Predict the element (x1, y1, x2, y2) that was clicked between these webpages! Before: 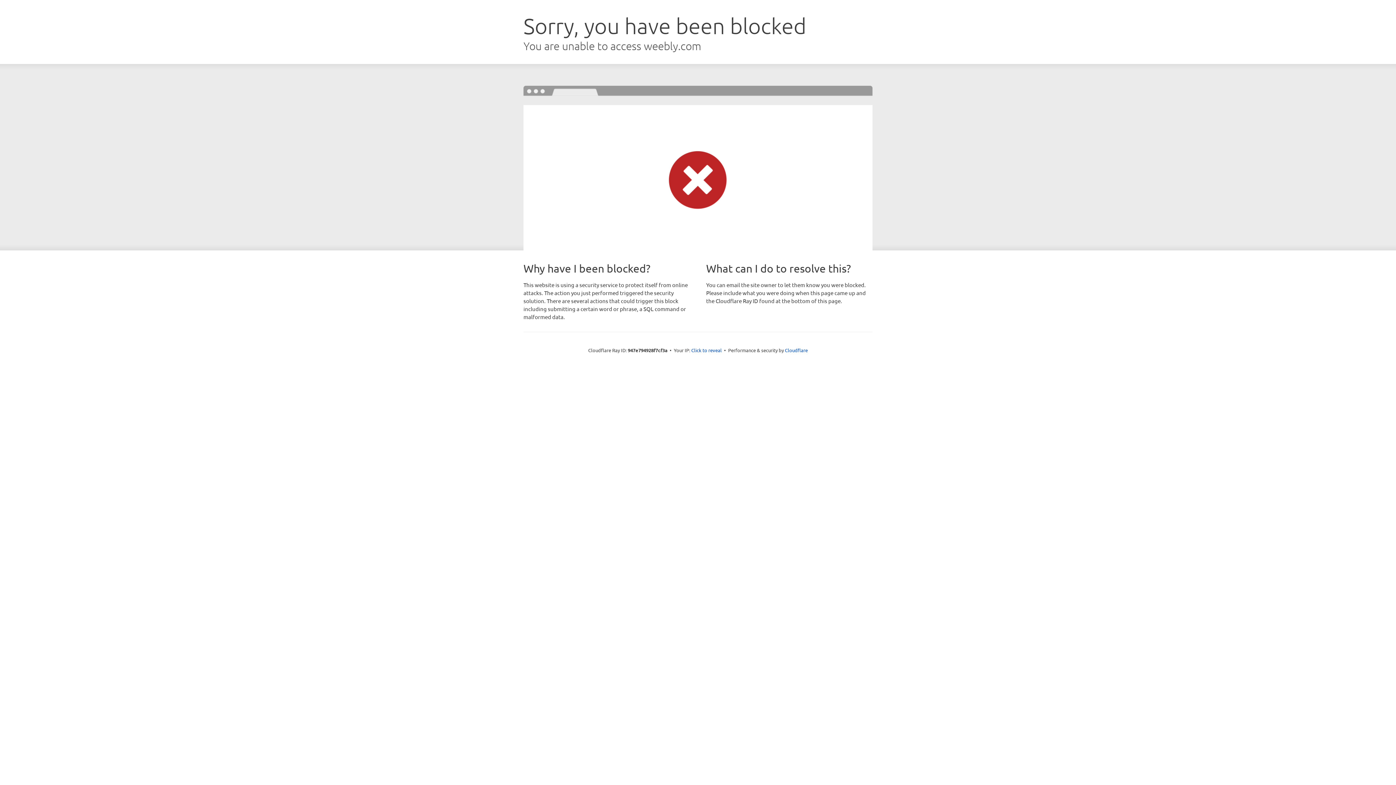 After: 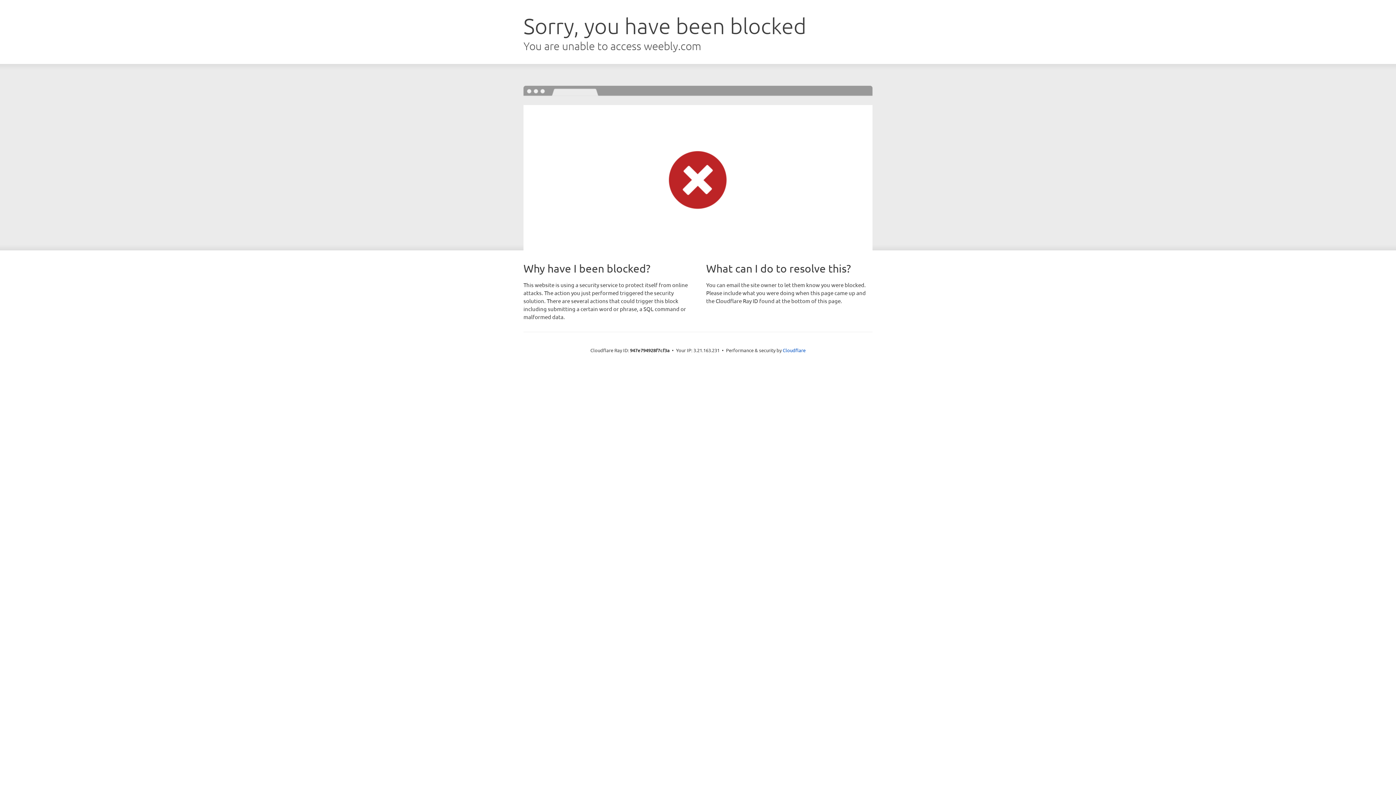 Action: bbox: (691, 346, 722, 353) label: Click to reveal